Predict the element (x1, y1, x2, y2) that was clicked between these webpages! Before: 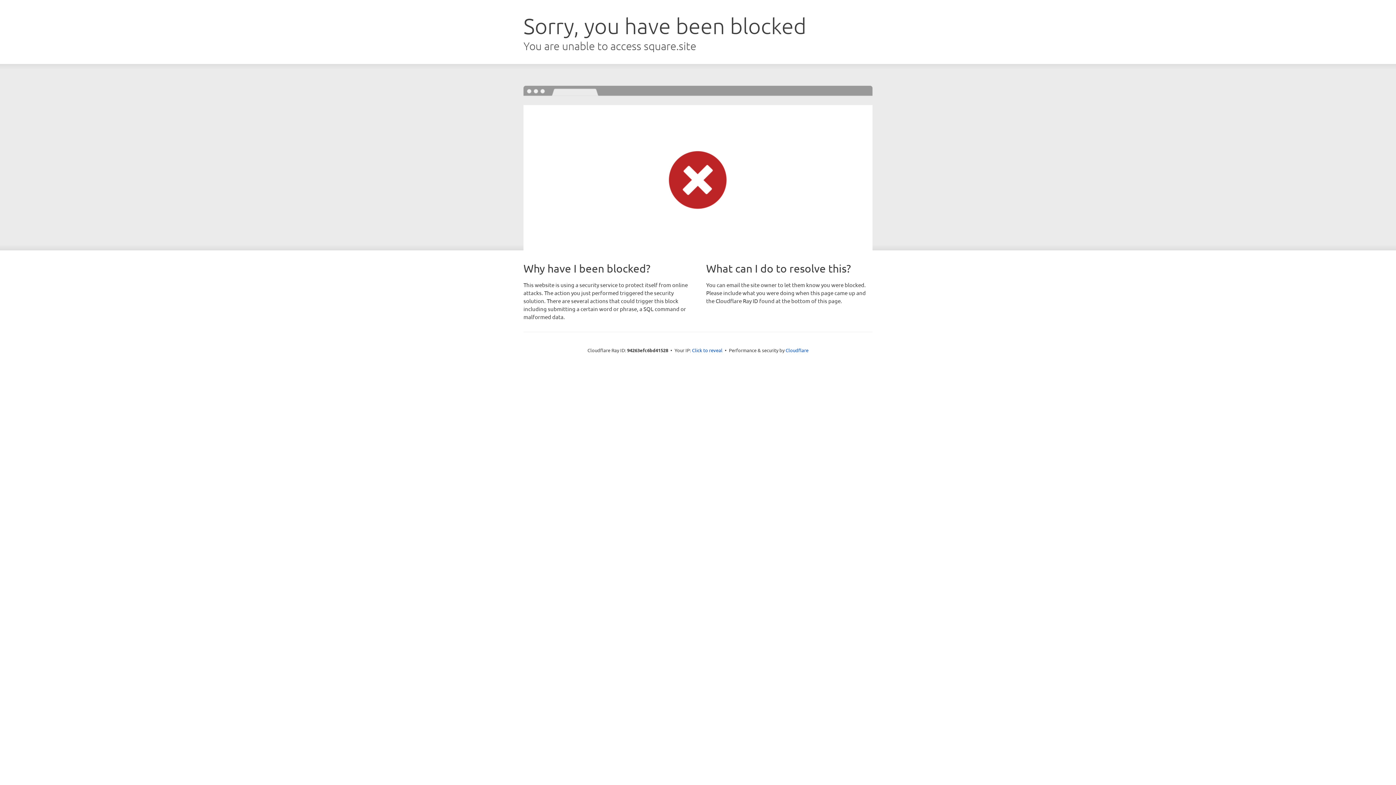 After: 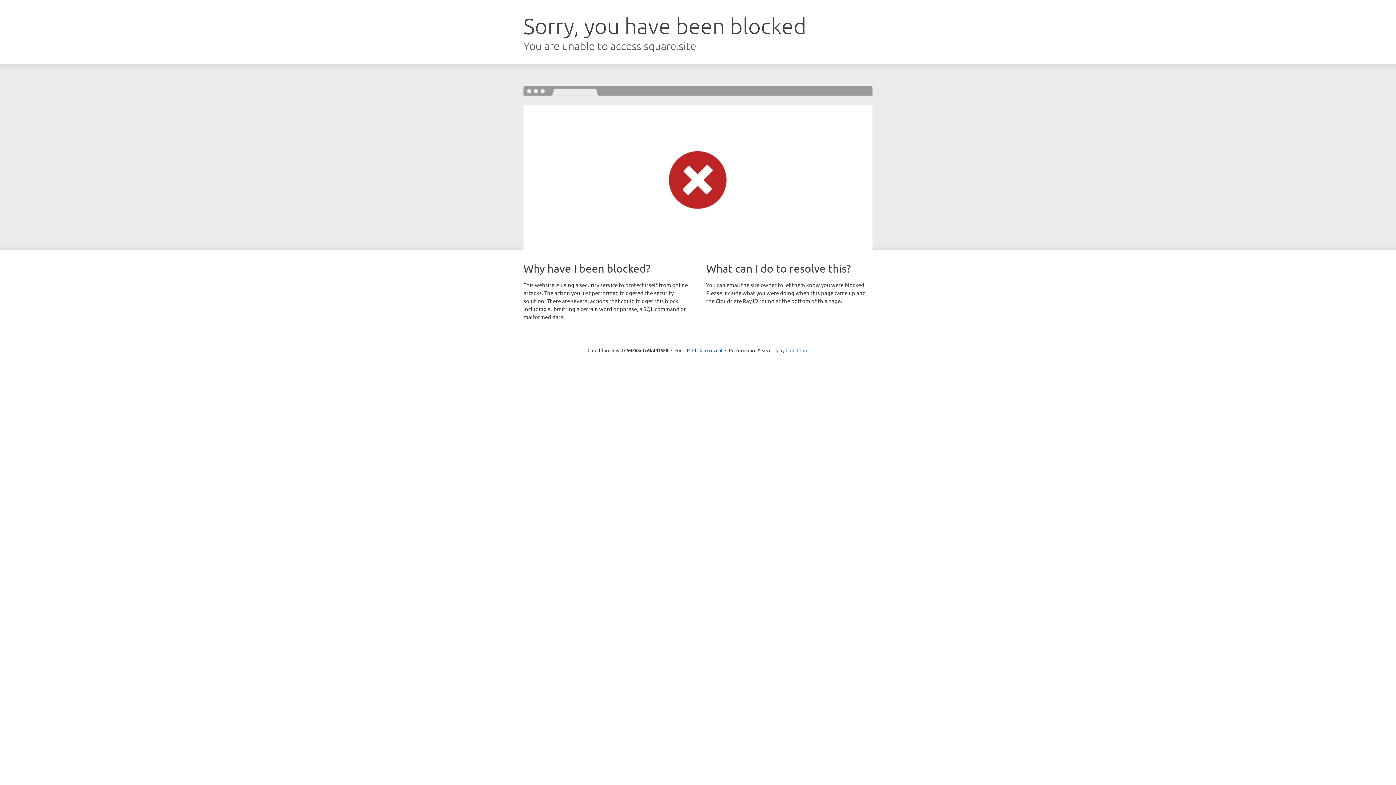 Action: label: Cloudflare bbox: (785, 347, 808, 353)